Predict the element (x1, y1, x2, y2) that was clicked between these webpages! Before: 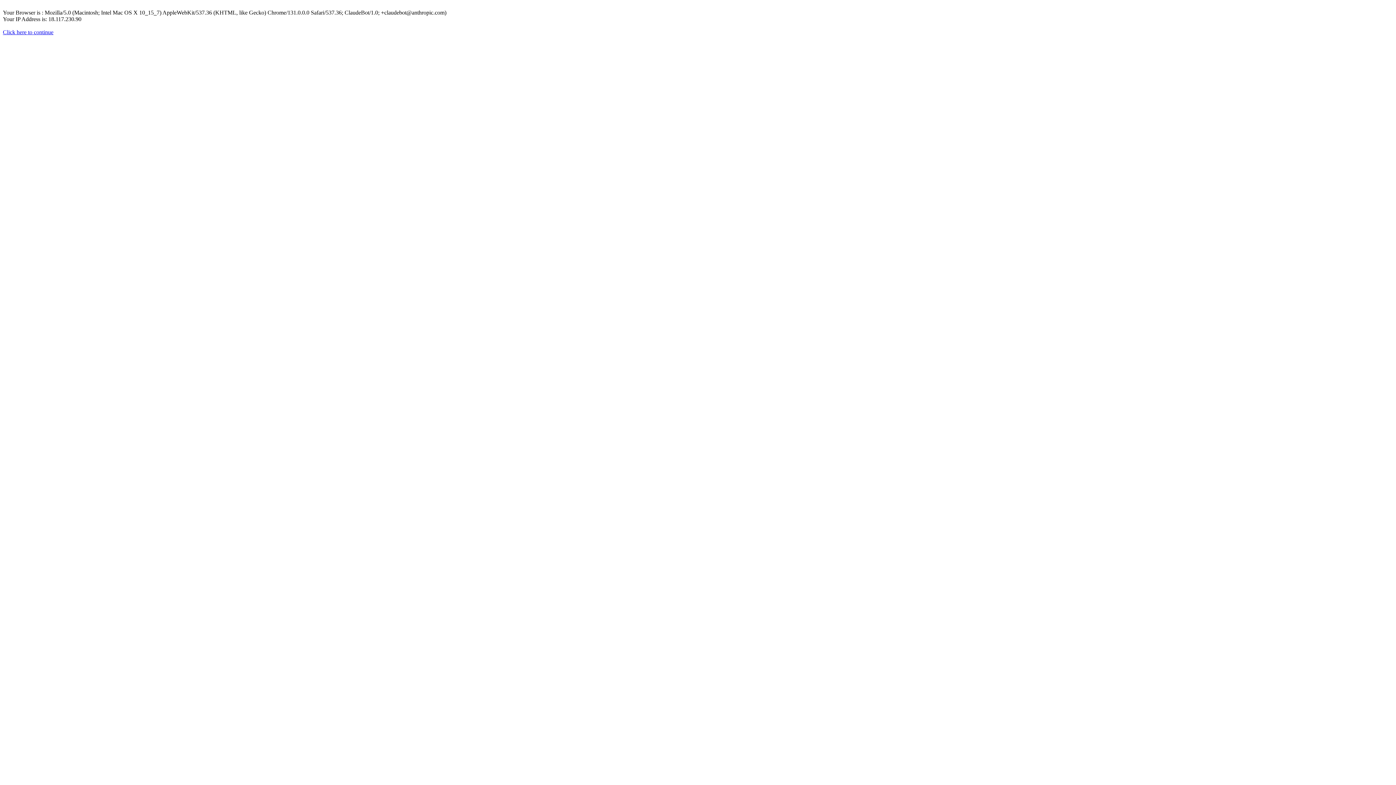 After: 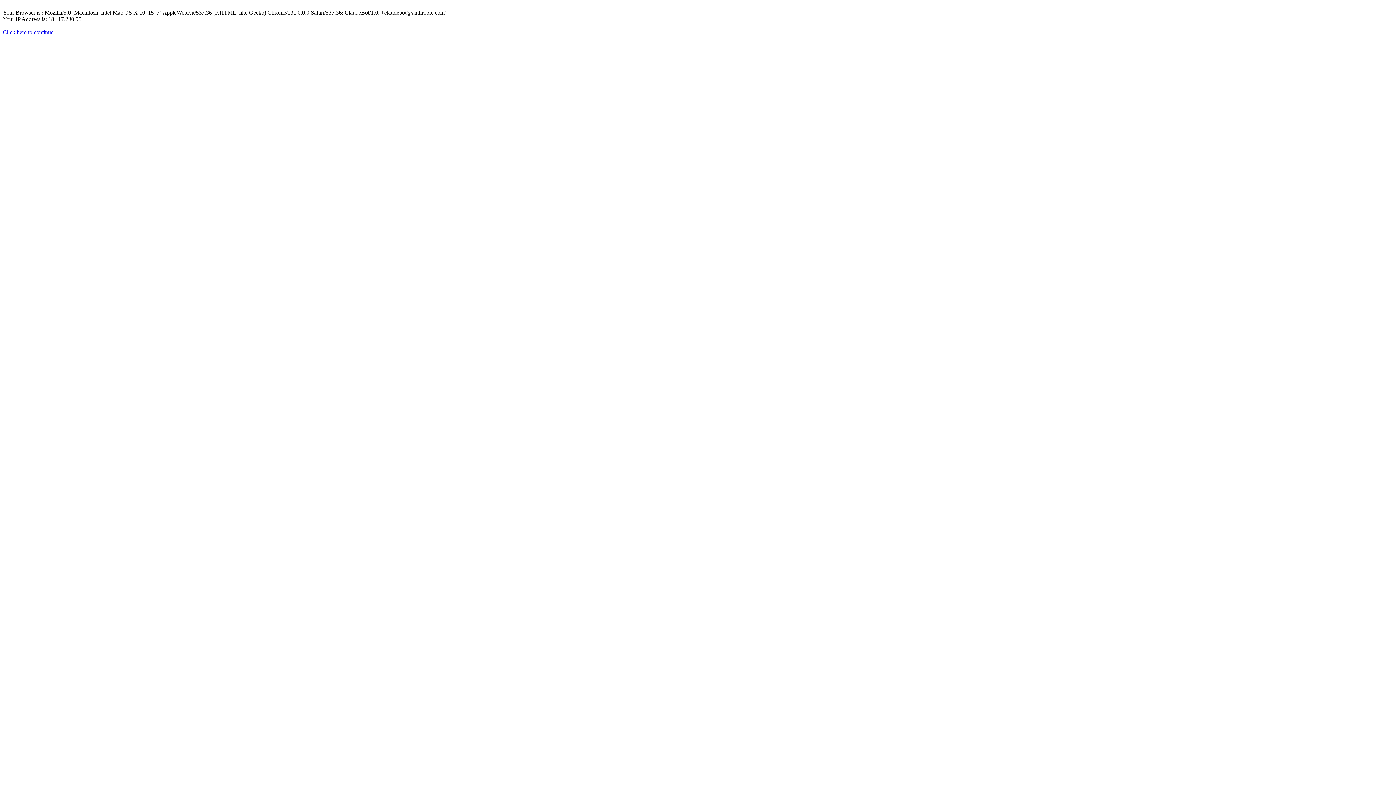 Action: bbox: (2, 29, 53, 35) label: Click here to continue